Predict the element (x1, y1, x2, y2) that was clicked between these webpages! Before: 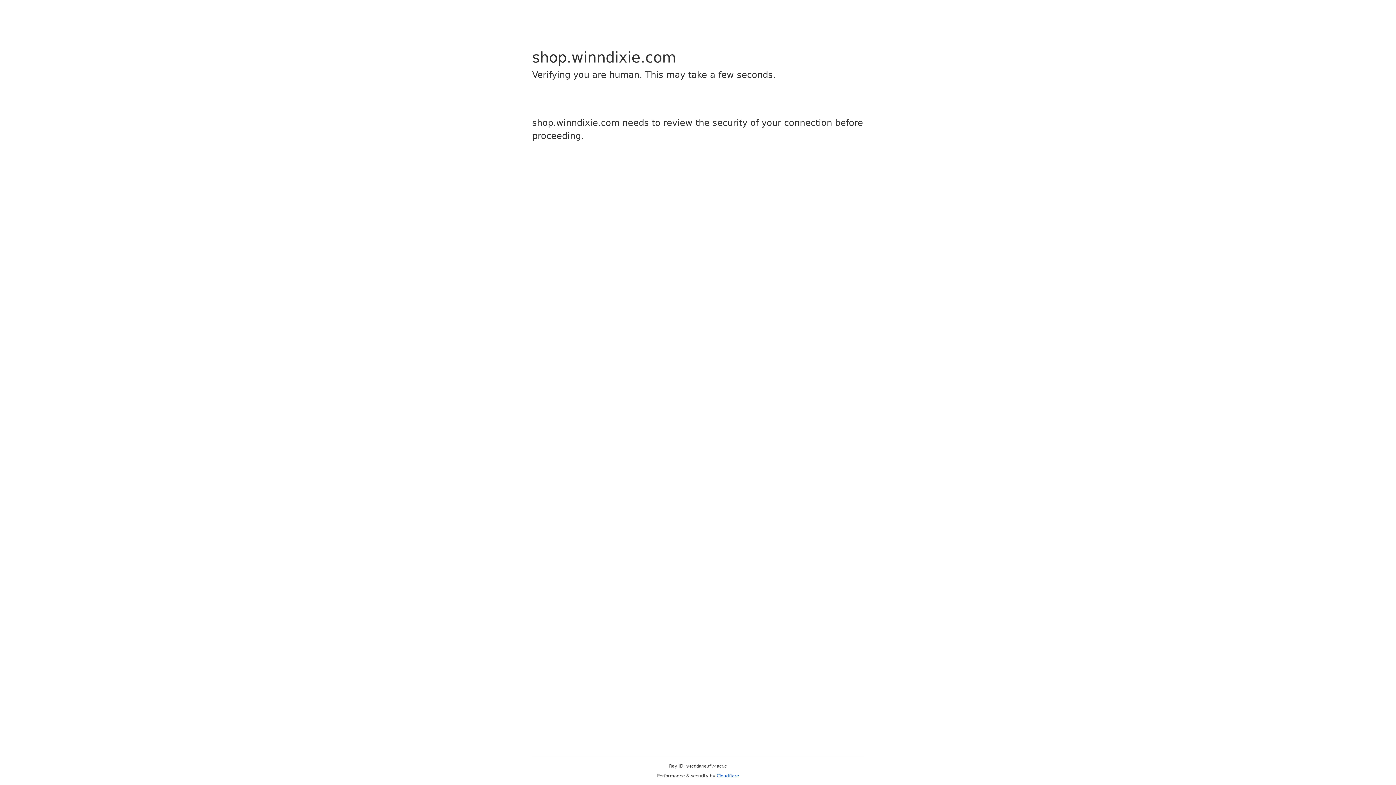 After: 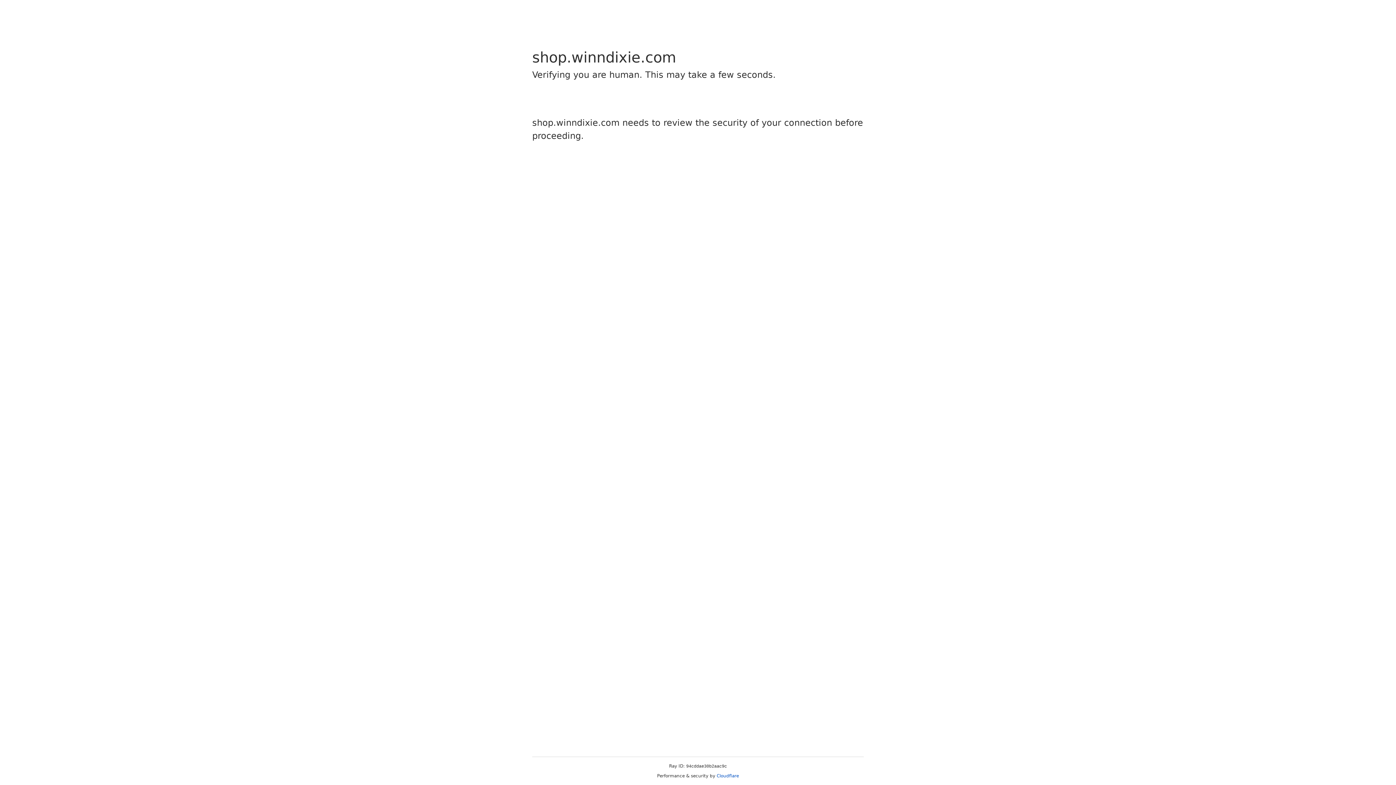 Action: bbox: (716, 773, 739, 778) label: Cloudflare